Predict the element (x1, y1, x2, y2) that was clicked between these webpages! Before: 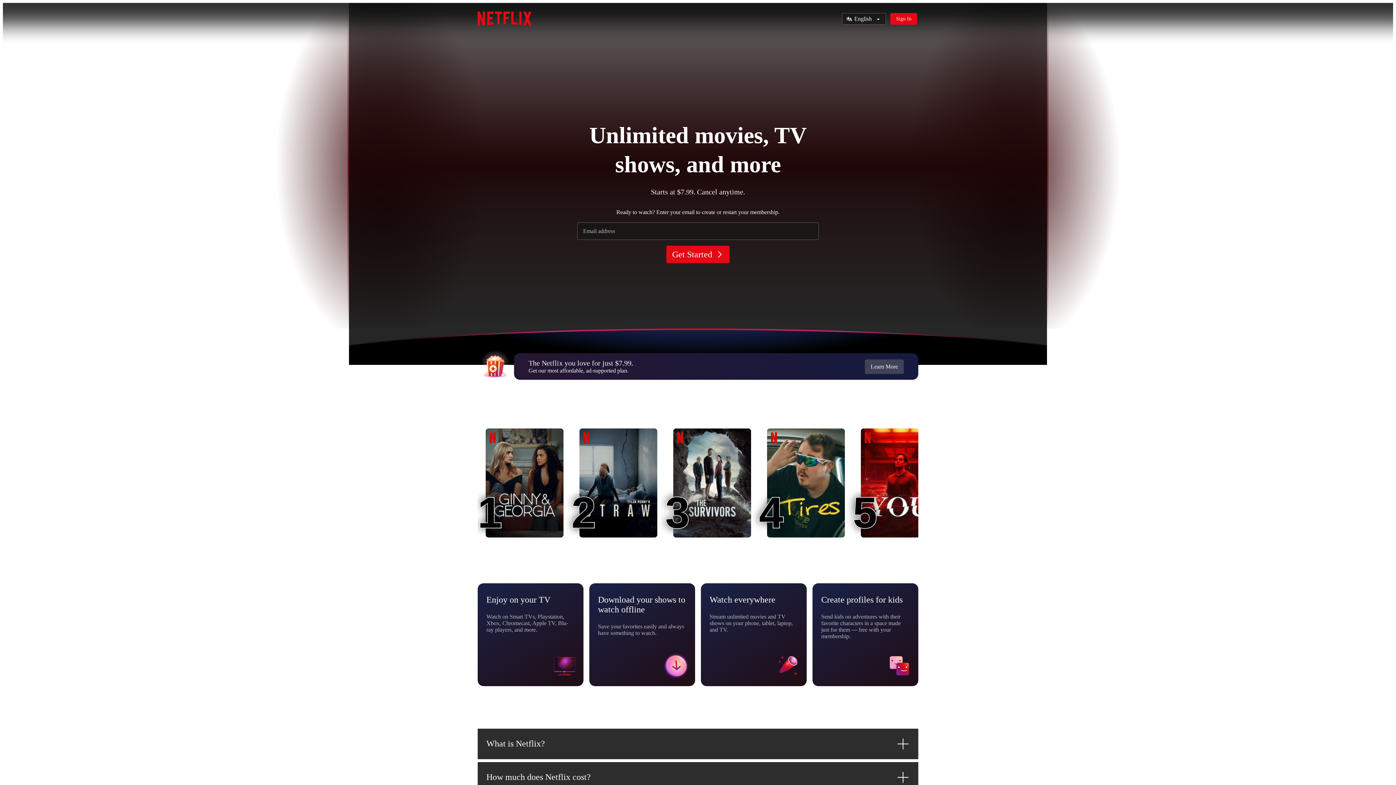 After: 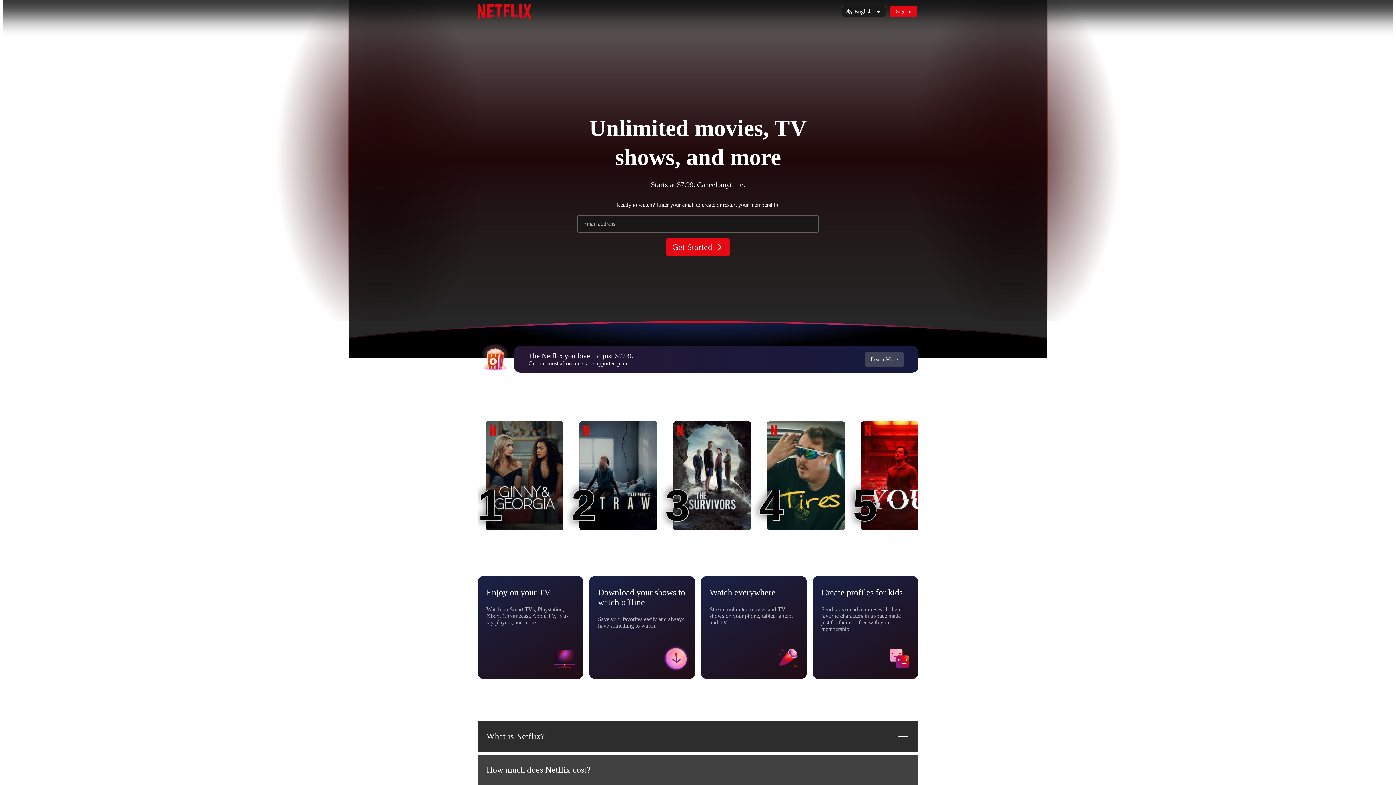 Action: label: How much does Netflix cost? bbox: (477, 762, 918, 792)